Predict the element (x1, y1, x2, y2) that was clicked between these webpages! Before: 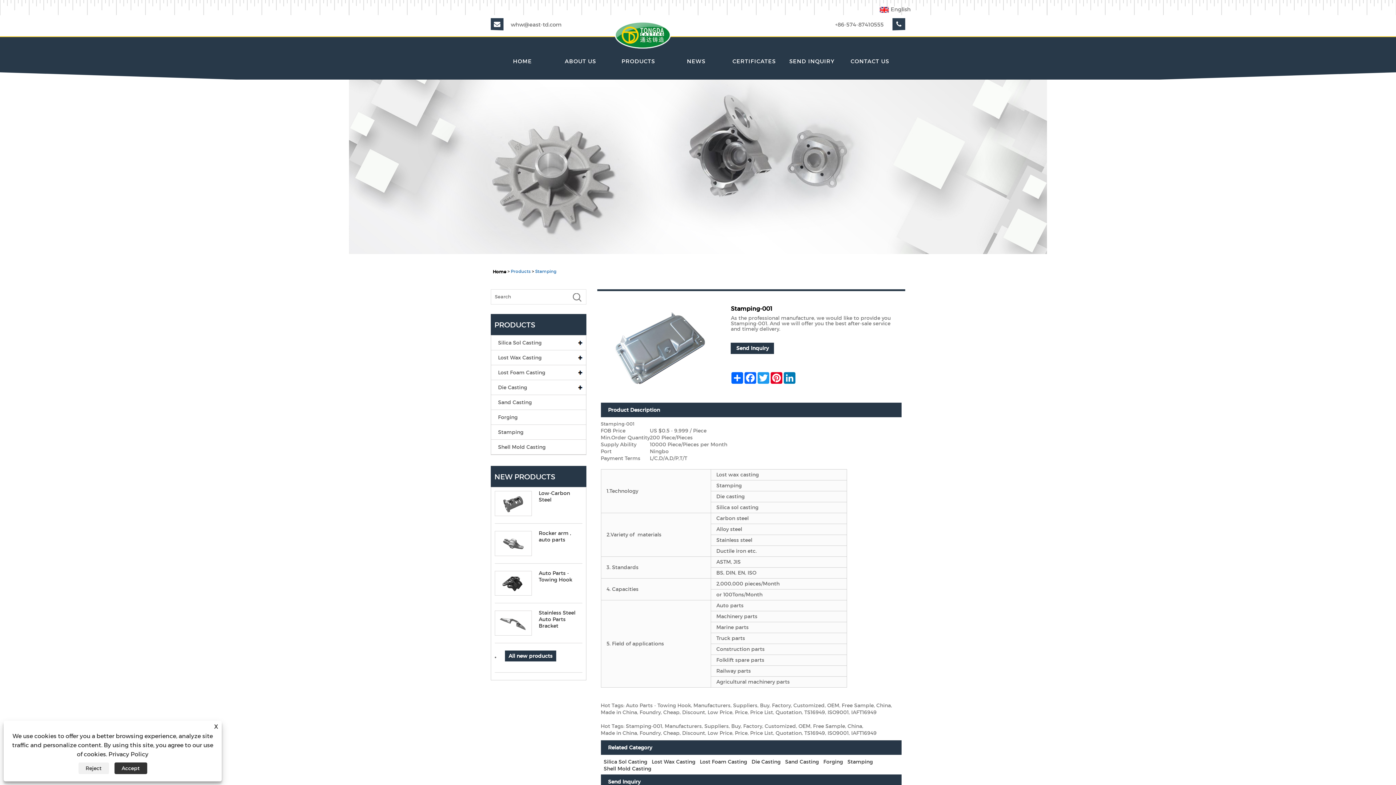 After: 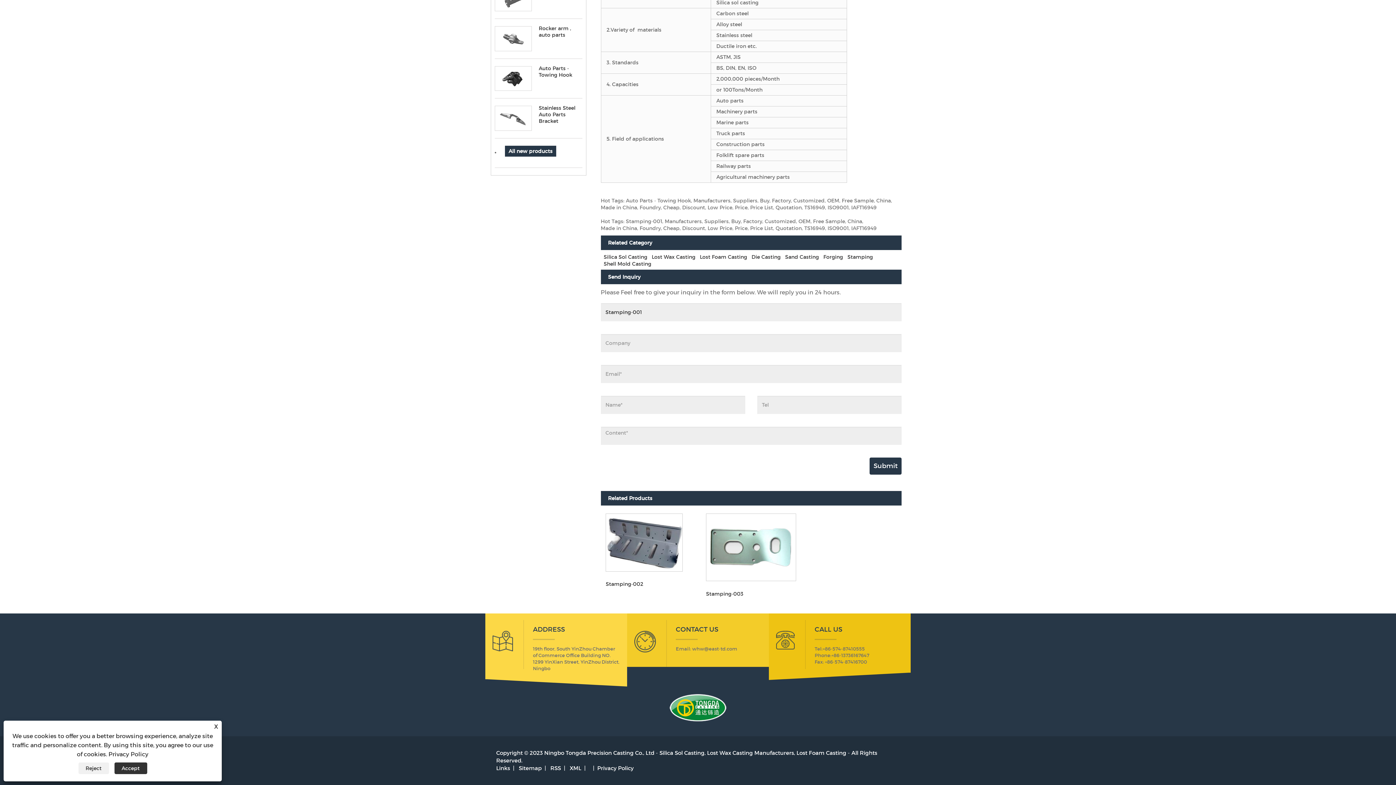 Action: label: Send Inquiry bbox: (731, 342, 774, 354)